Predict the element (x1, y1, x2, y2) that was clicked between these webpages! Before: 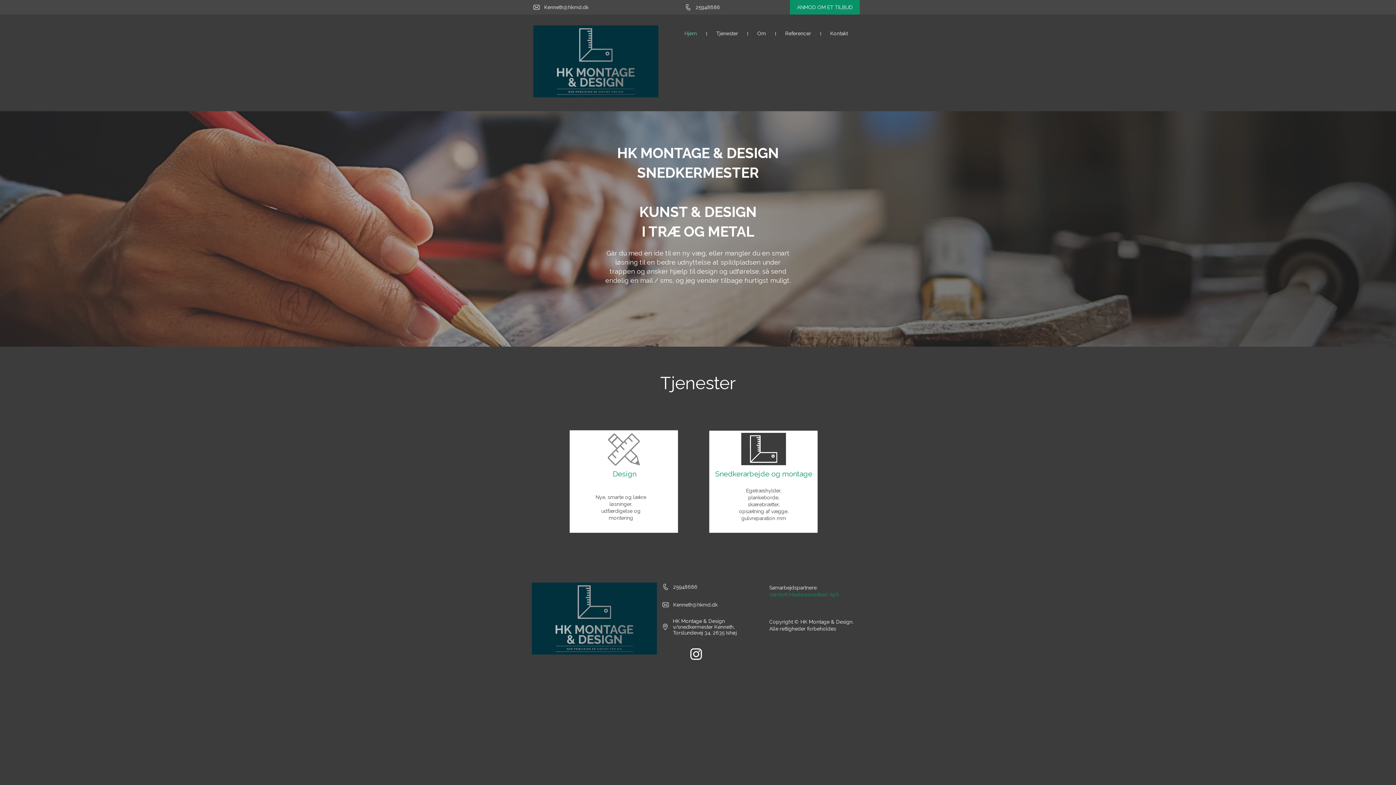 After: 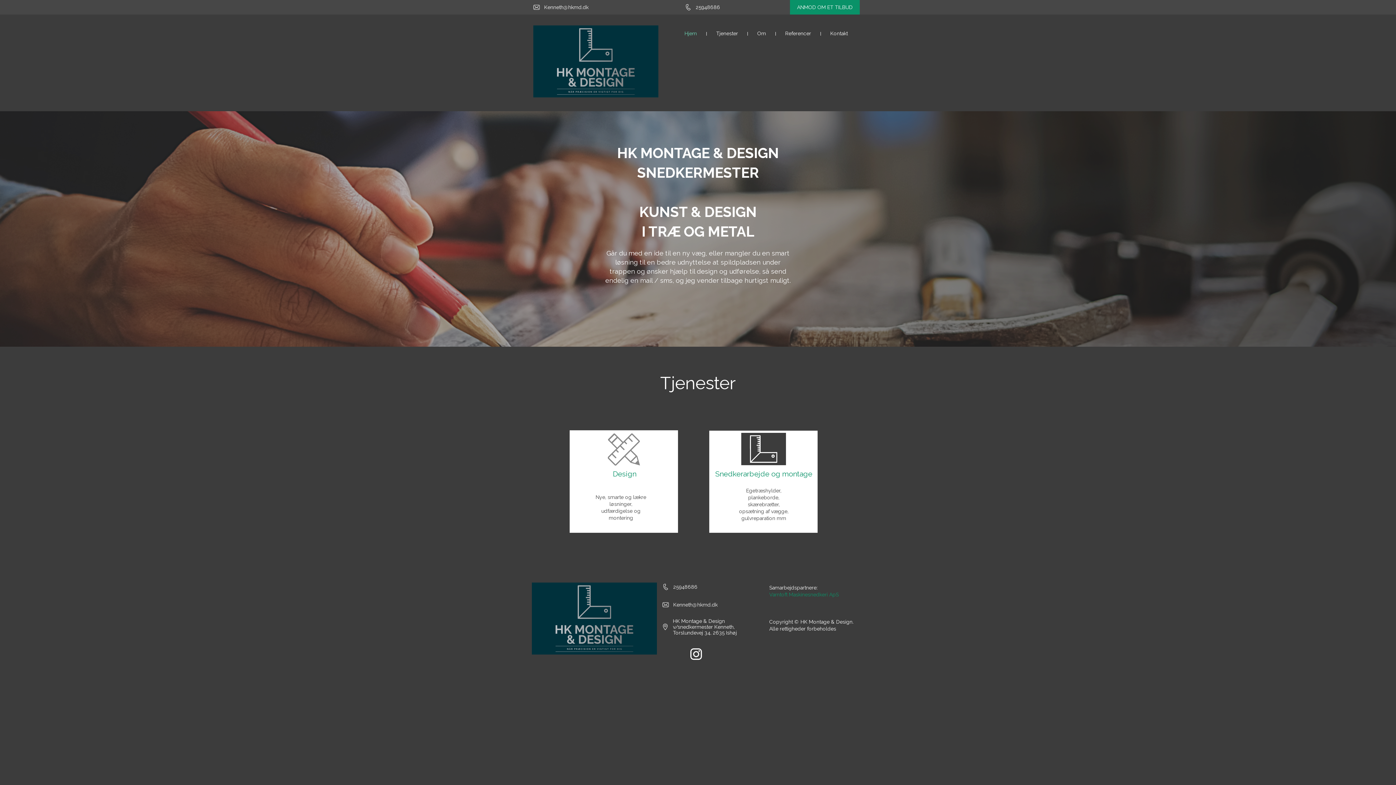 Action: bbox: (681, 24, 700, 42) label: Hjem